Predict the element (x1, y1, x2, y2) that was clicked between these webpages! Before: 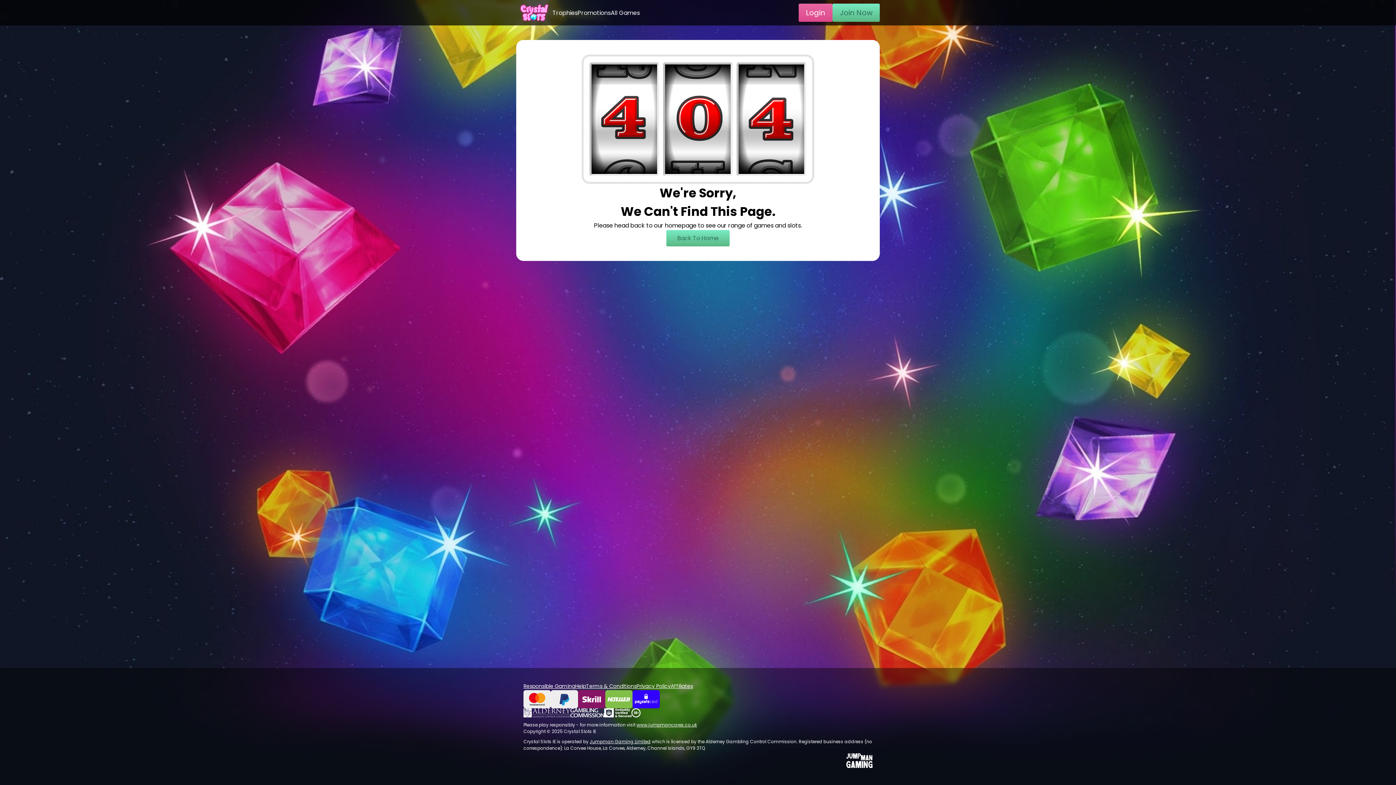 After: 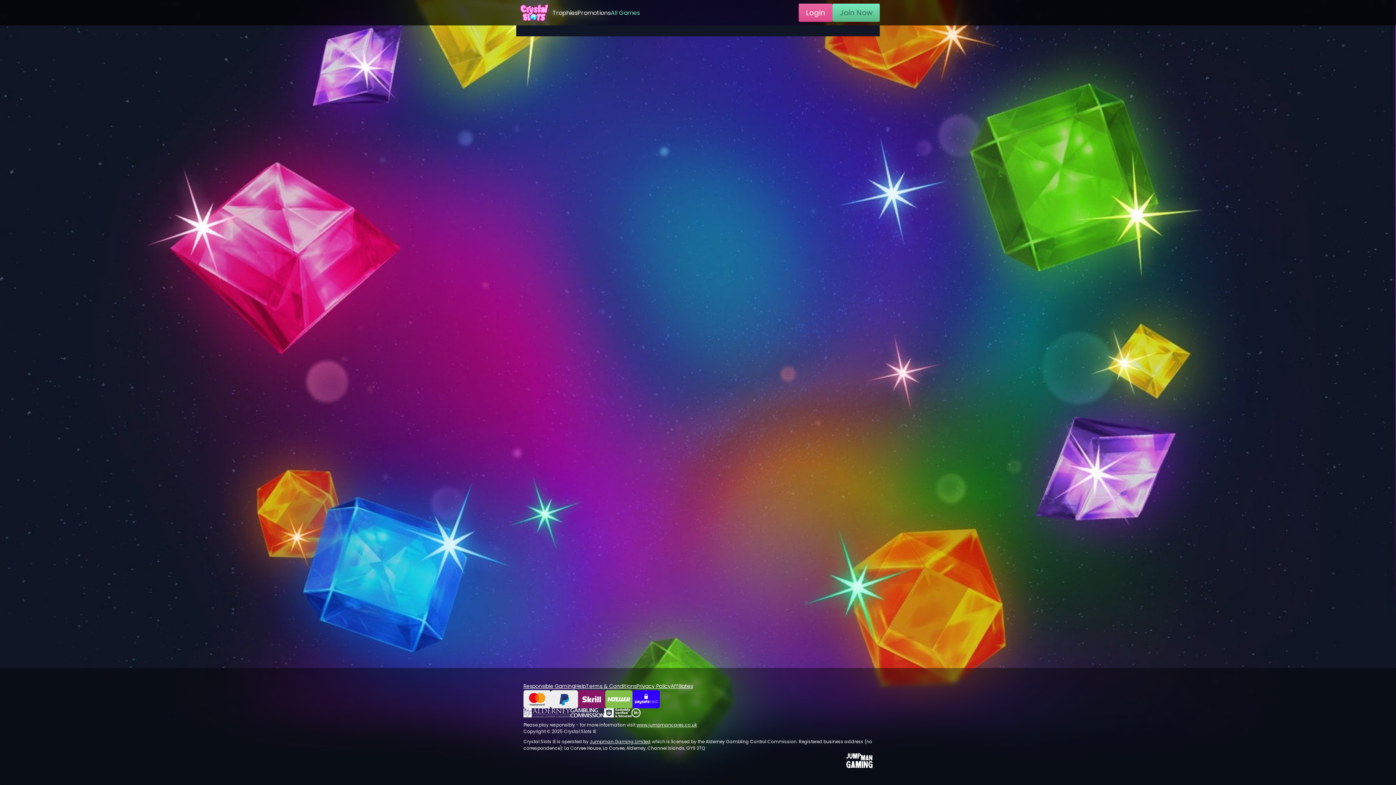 Action: bbox: (610, 8, 640, 17) label: All Games